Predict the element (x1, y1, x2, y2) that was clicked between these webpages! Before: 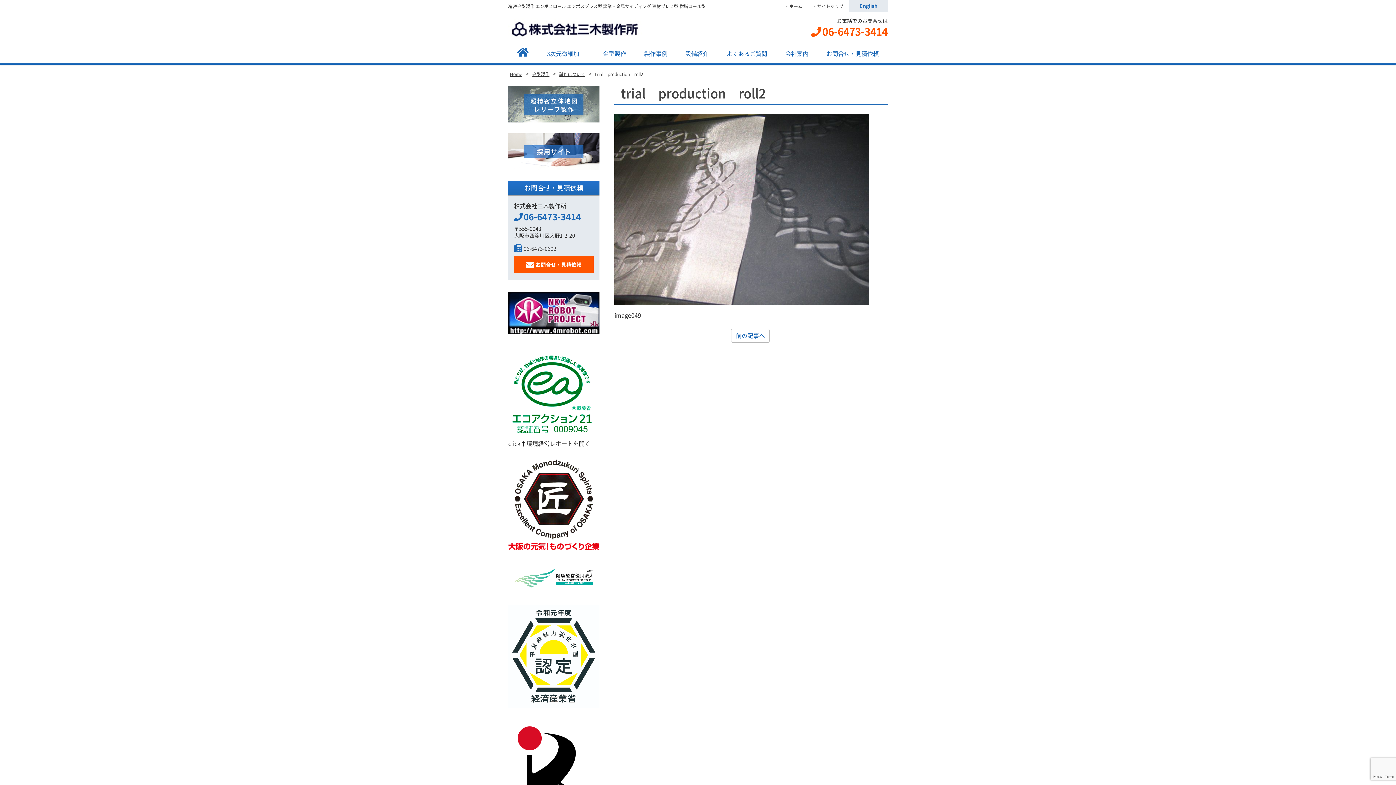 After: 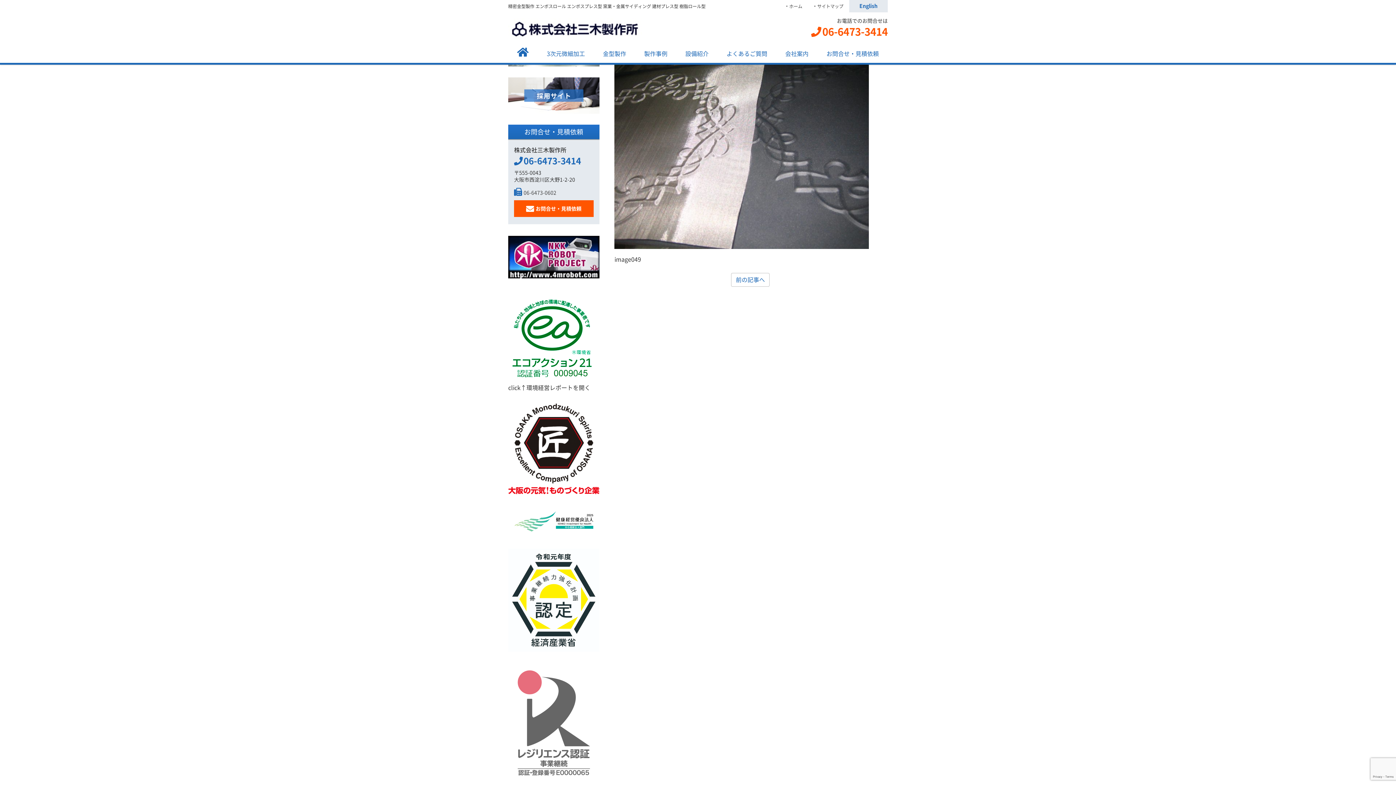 Action: bbox: (508, 718, 599, 841)